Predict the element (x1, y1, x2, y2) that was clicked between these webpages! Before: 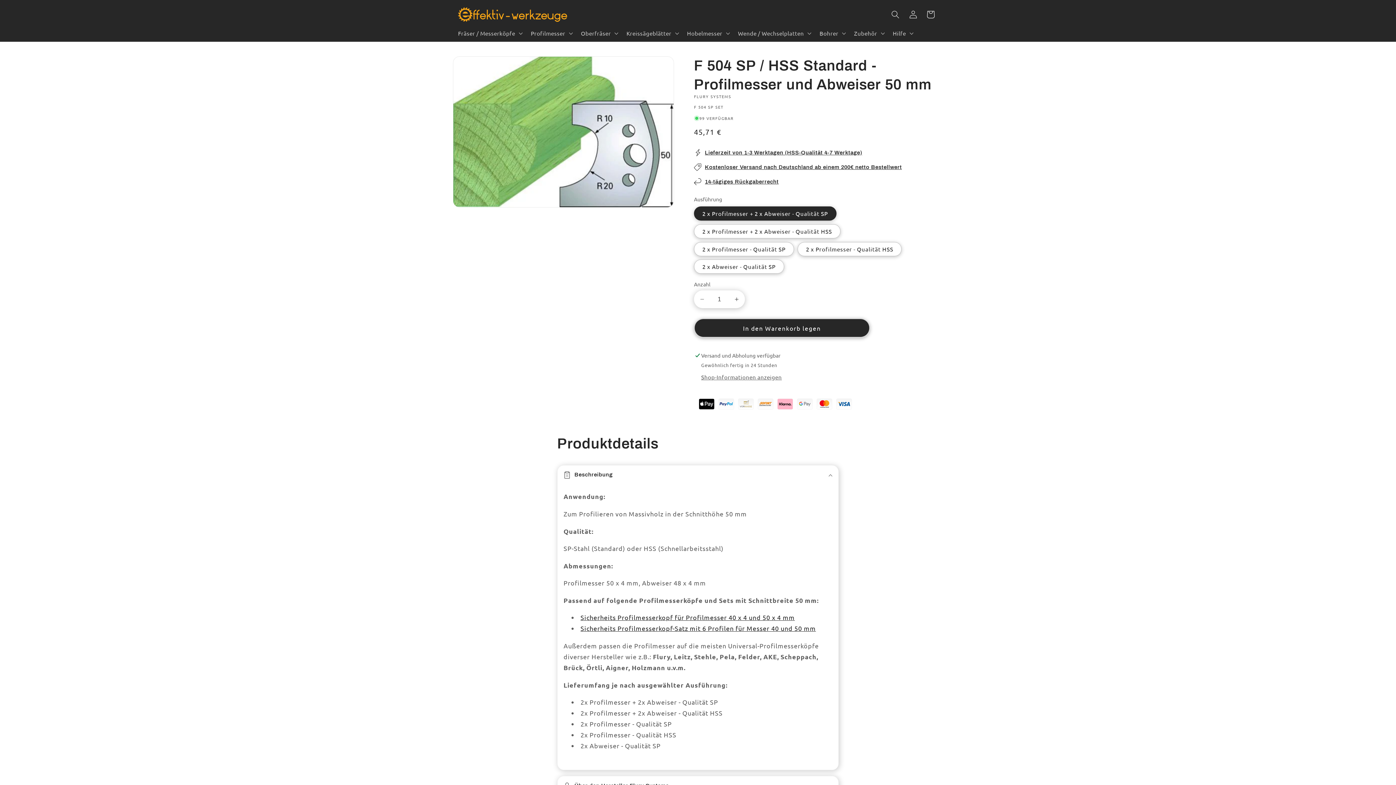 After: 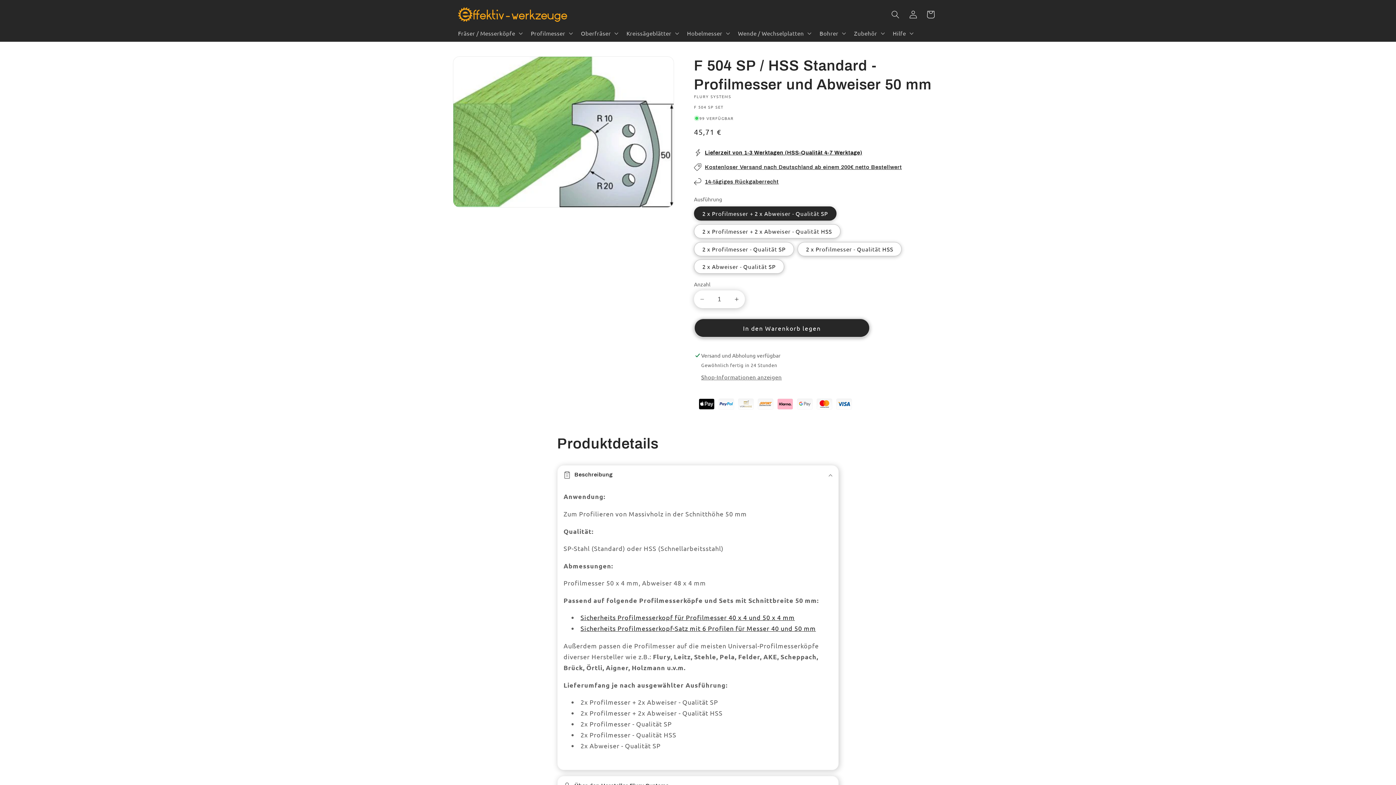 Action: label: Lieferzeit von 1-3 Werktagen (HSS-Qualität 4-7 Werktage) bbox: (705, 149, 862, 155)